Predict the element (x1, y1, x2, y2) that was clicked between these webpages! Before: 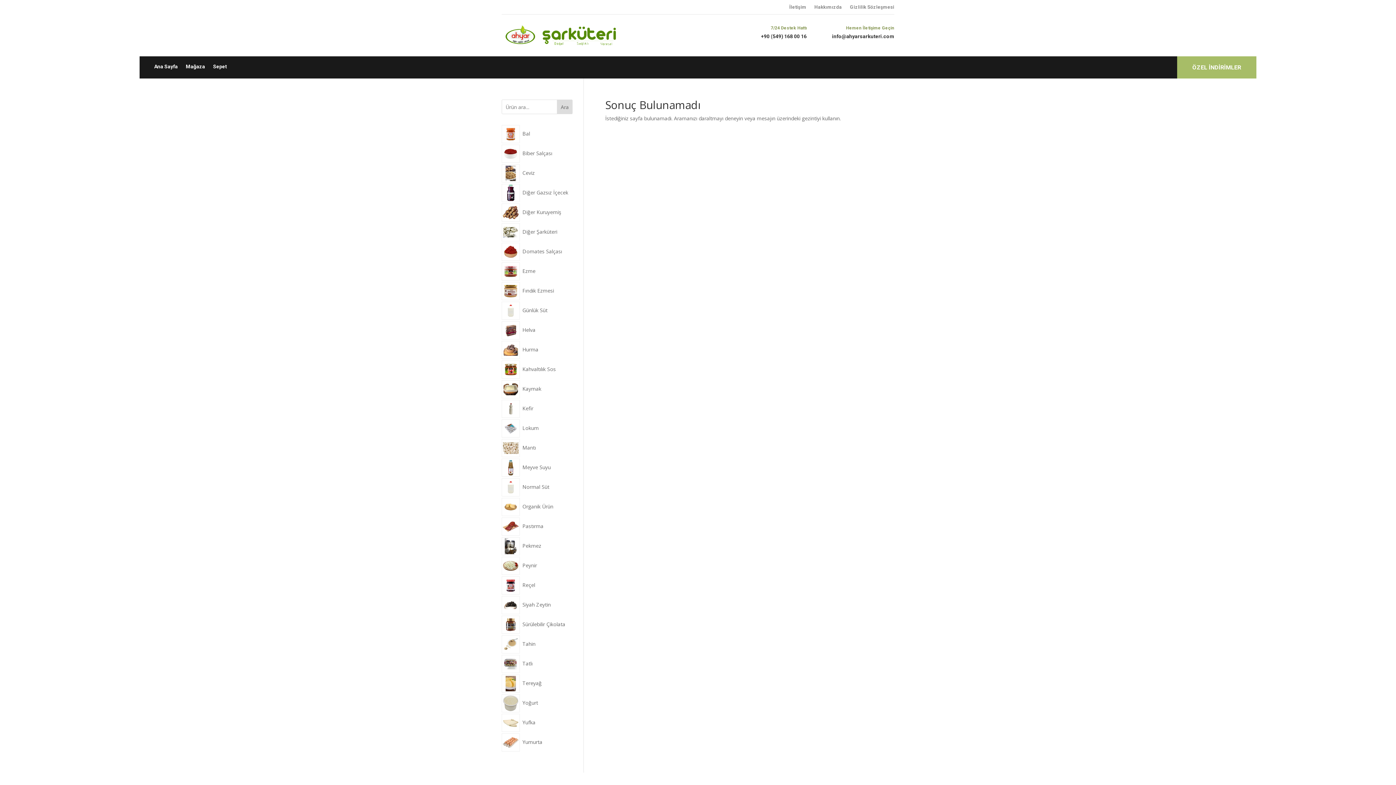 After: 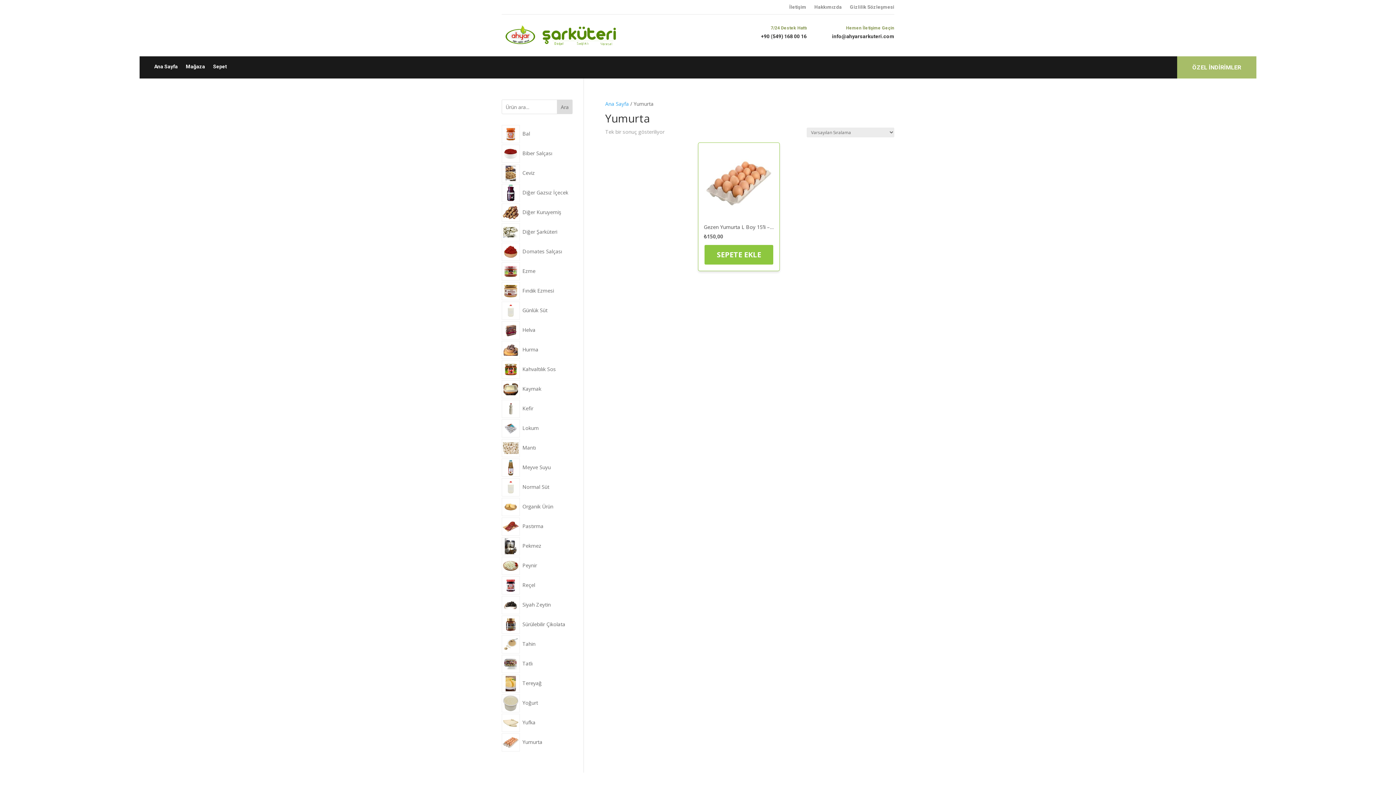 Action: bbox: (523, 738, 542, 745) label: Yumurta